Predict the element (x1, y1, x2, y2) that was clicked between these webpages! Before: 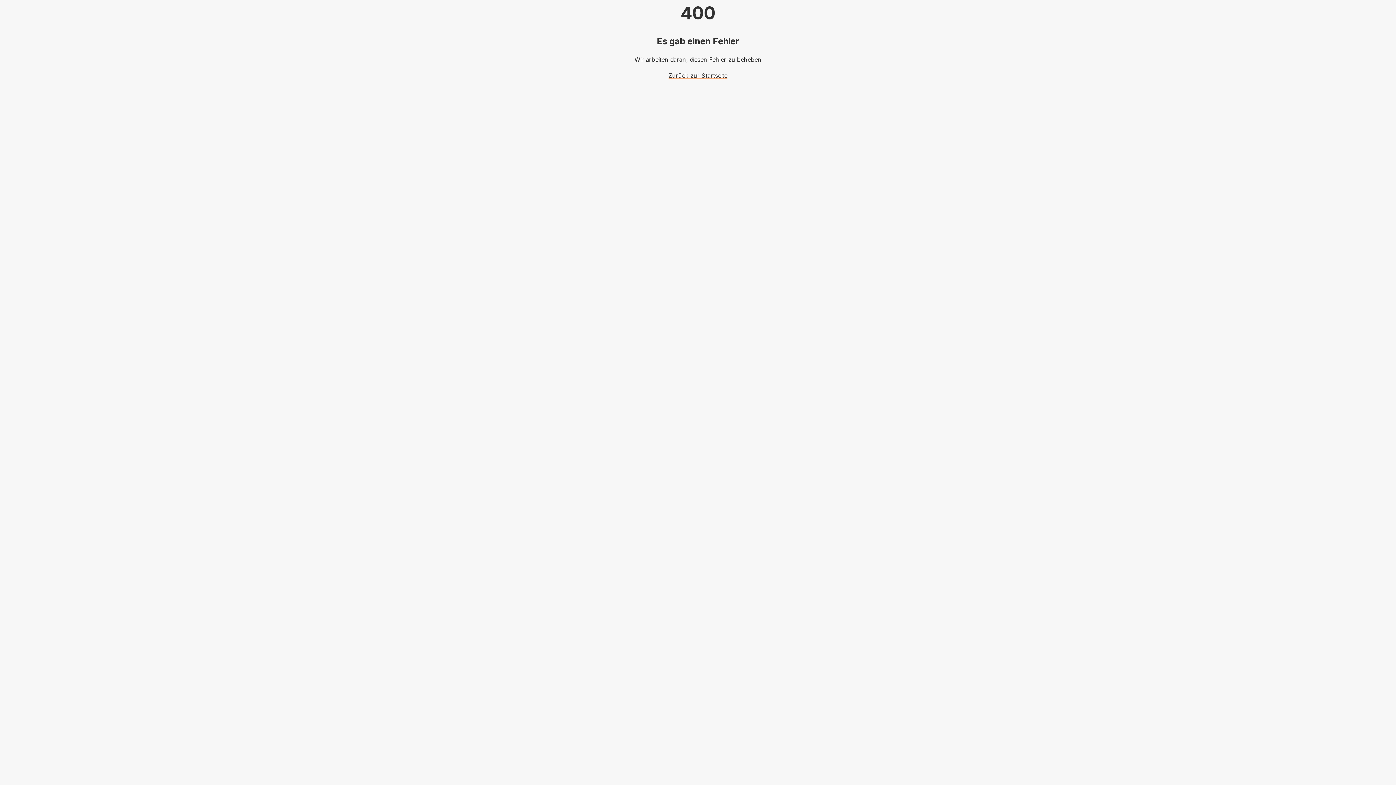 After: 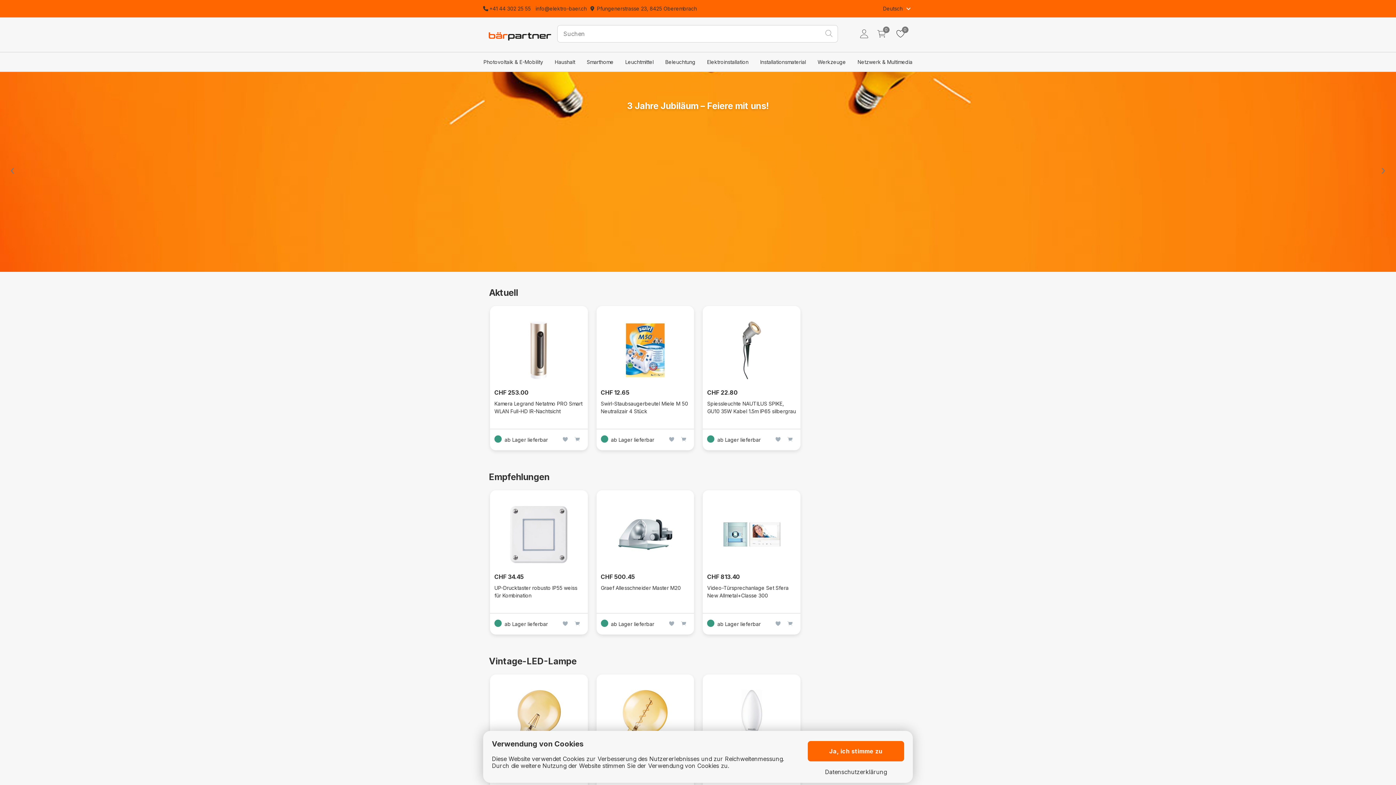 Action: bbox: (668, 72, 727, 79) label: Zurück zur Startseite